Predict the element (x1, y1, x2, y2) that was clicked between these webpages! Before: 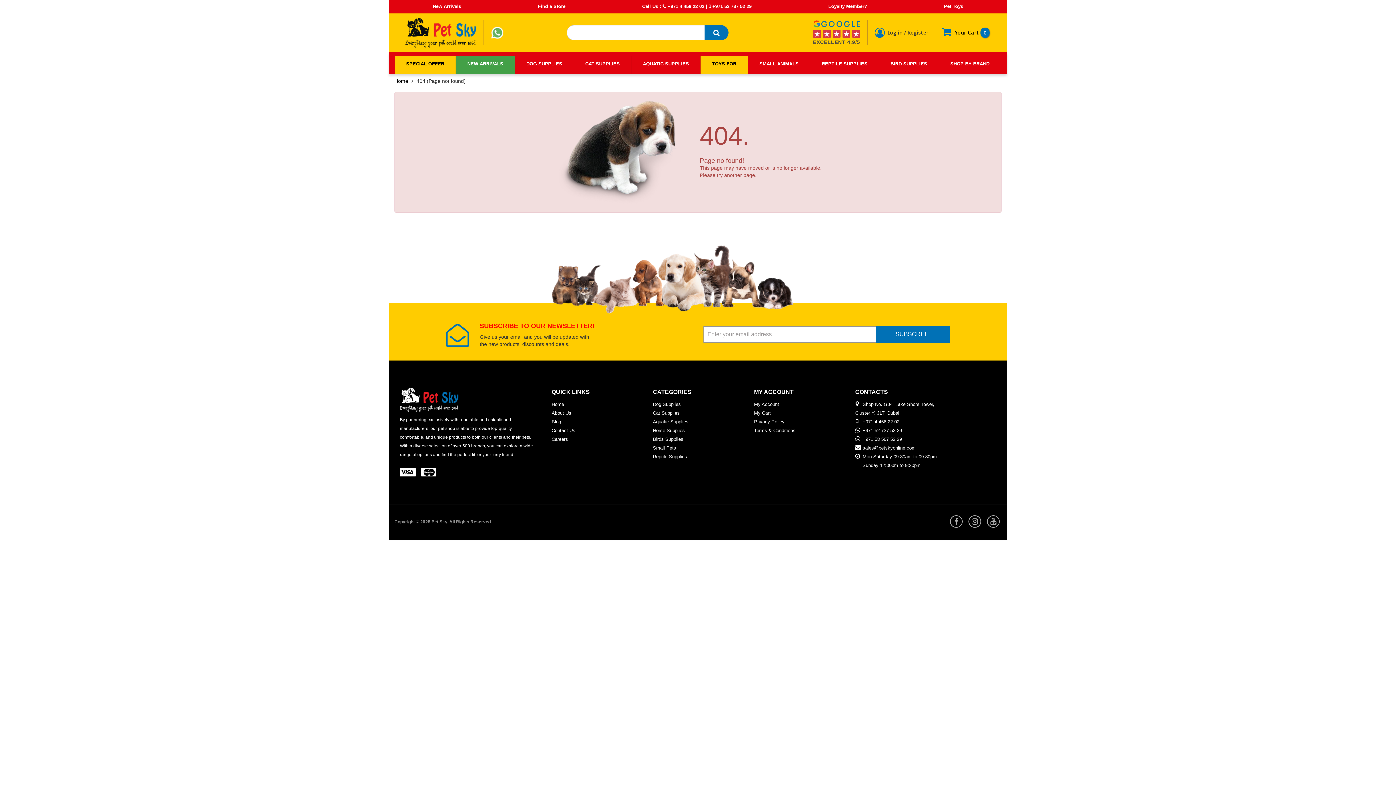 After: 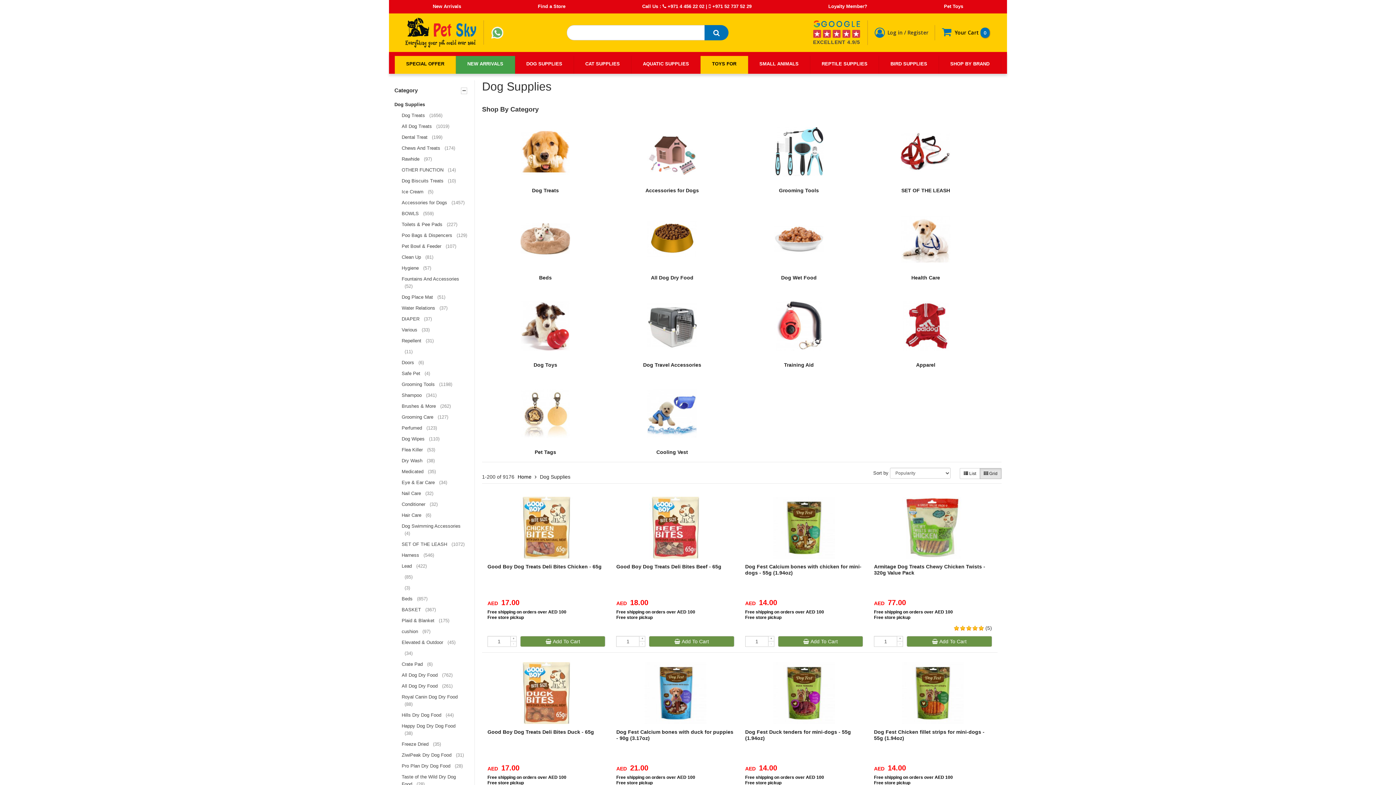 Action: label: Dog Supplies bbox: (653, 401, 681, 407)